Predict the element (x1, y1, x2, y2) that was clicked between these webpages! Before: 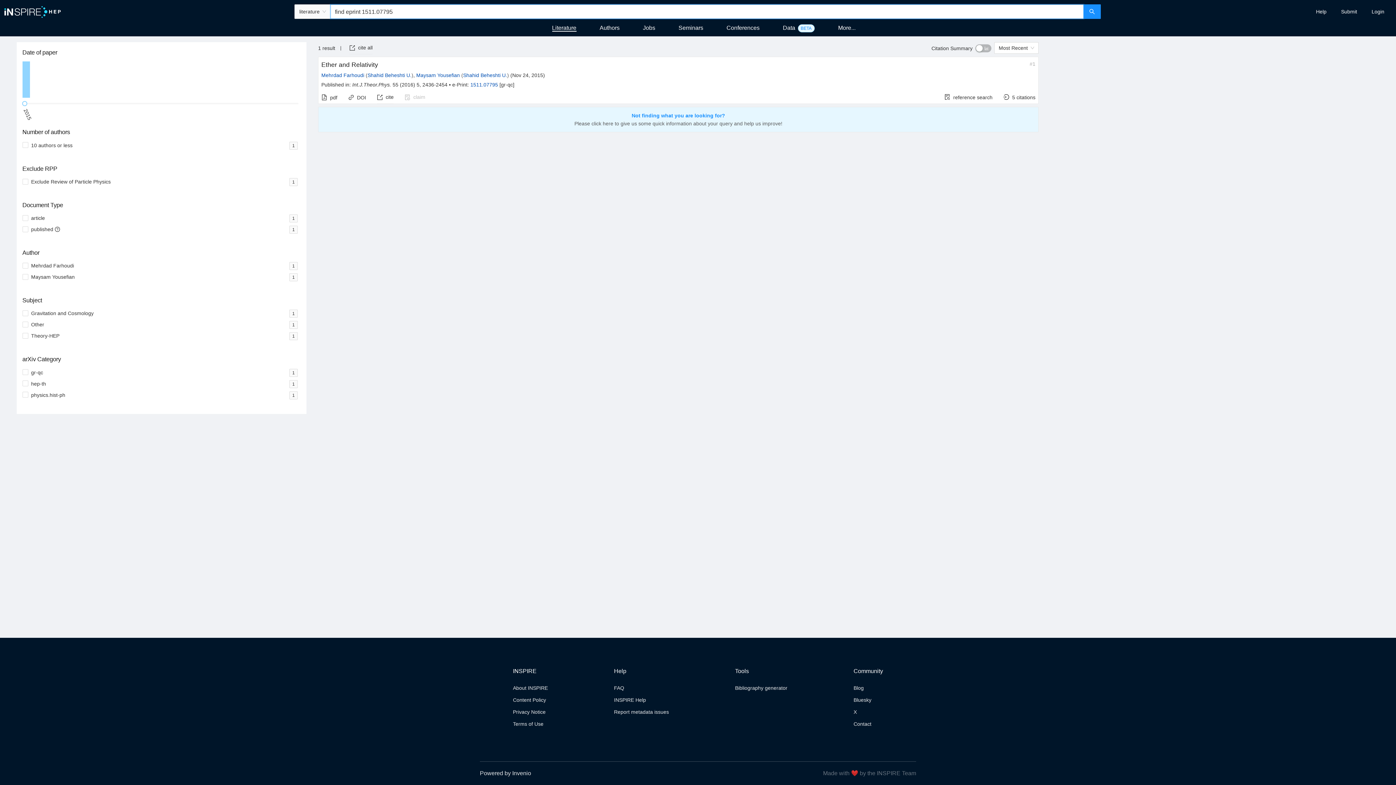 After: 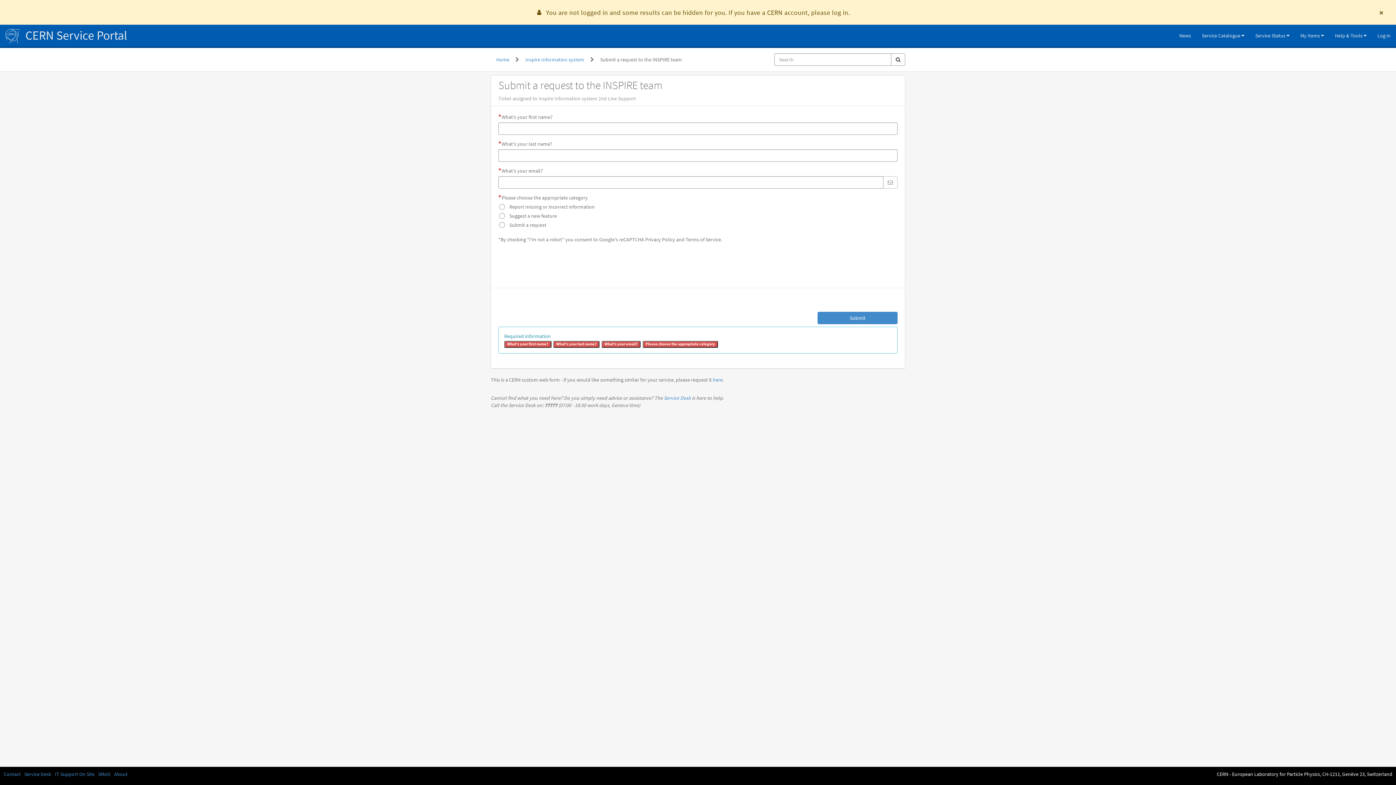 Action: bbox: (614, 709, 669, 715) label: Report metadata issues